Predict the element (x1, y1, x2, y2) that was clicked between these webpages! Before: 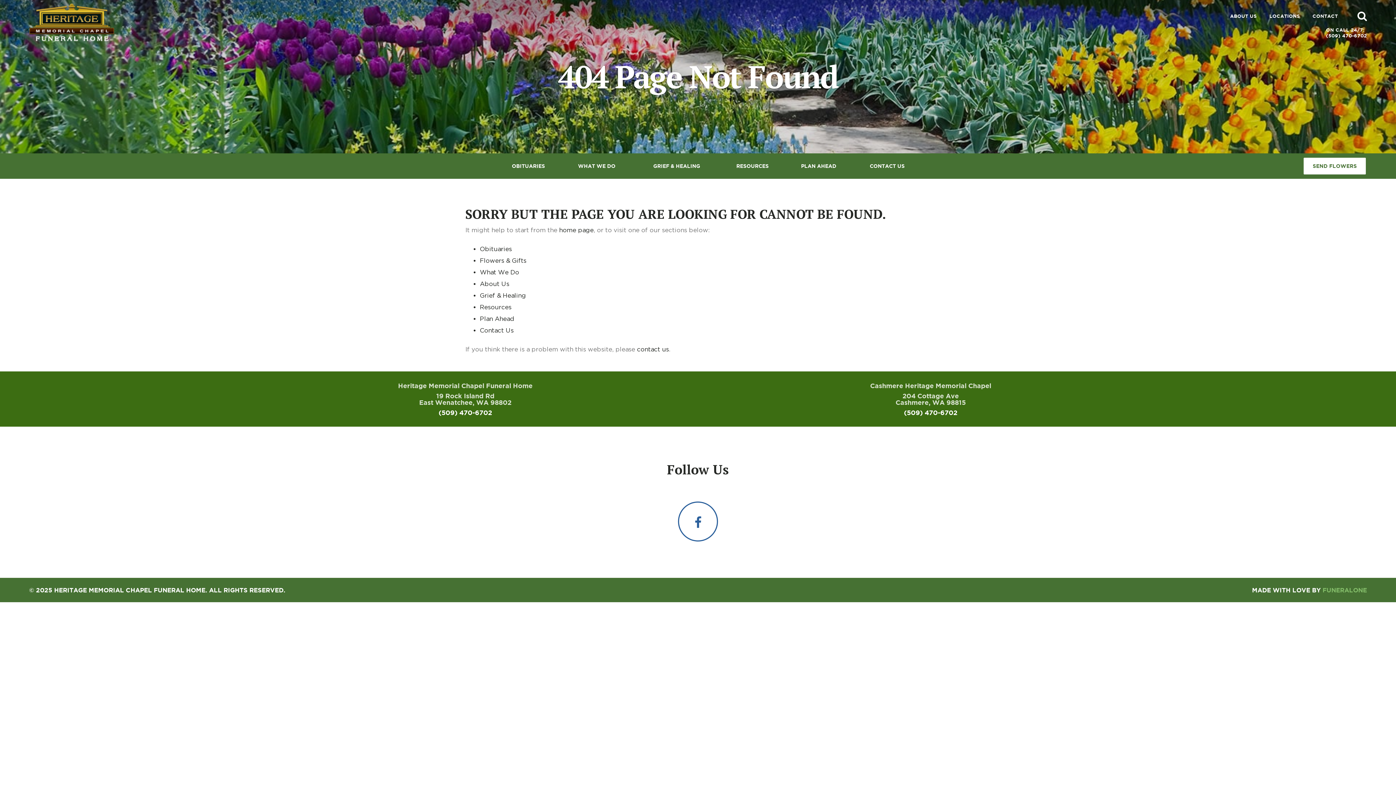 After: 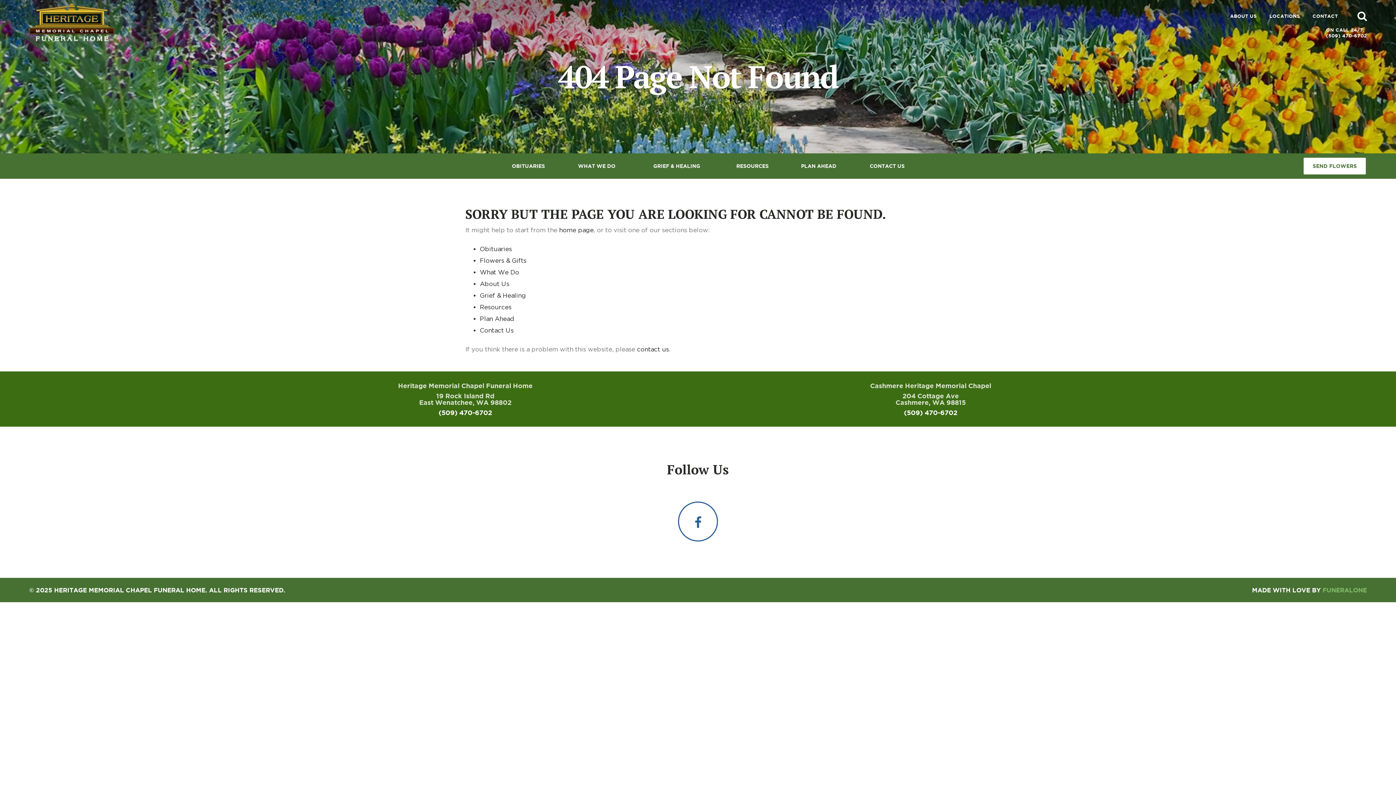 Action: label: (509) 470-6702 bbox: (904, 409, 957, 416)